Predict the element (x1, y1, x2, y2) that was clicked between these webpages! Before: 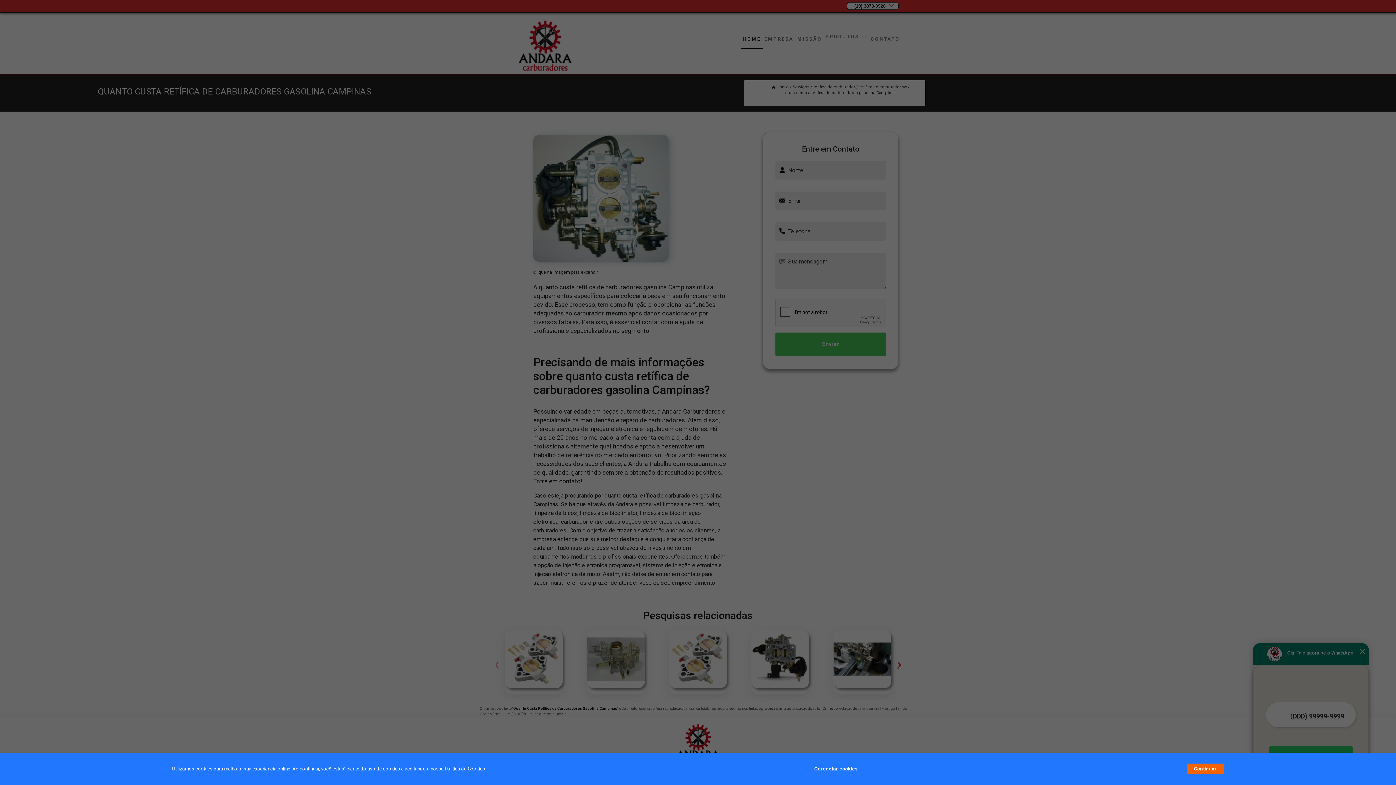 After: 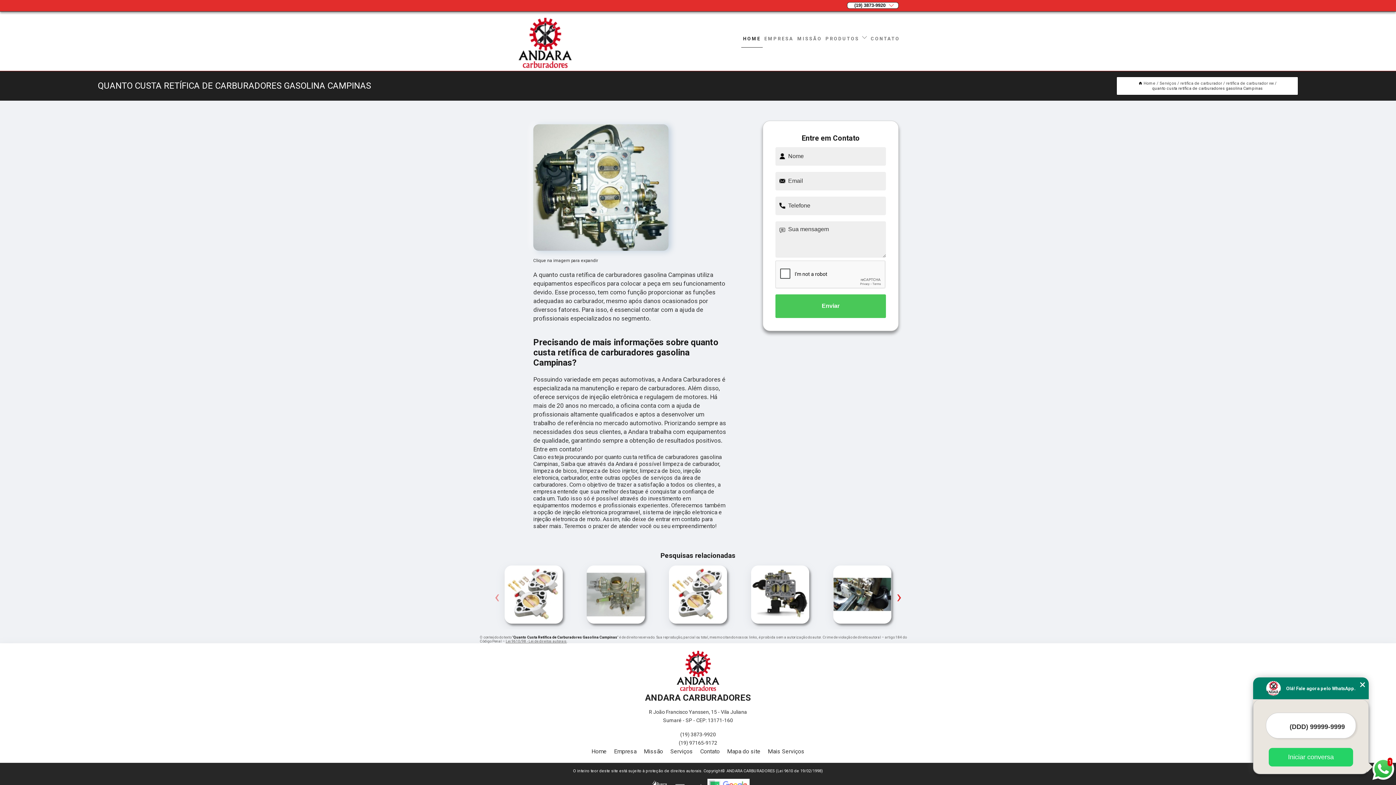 Action: label: Continuar bbox: (1187, 764, 1224, 774)